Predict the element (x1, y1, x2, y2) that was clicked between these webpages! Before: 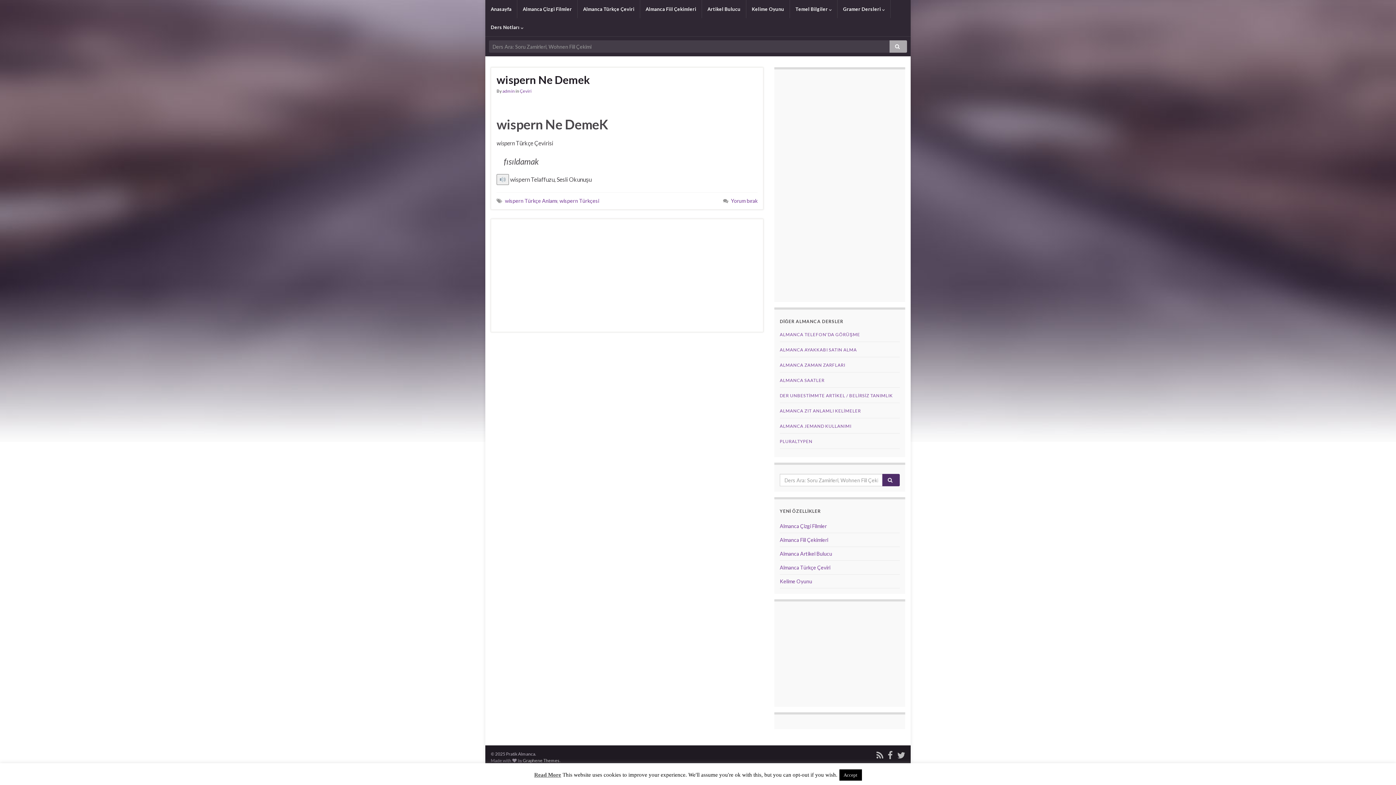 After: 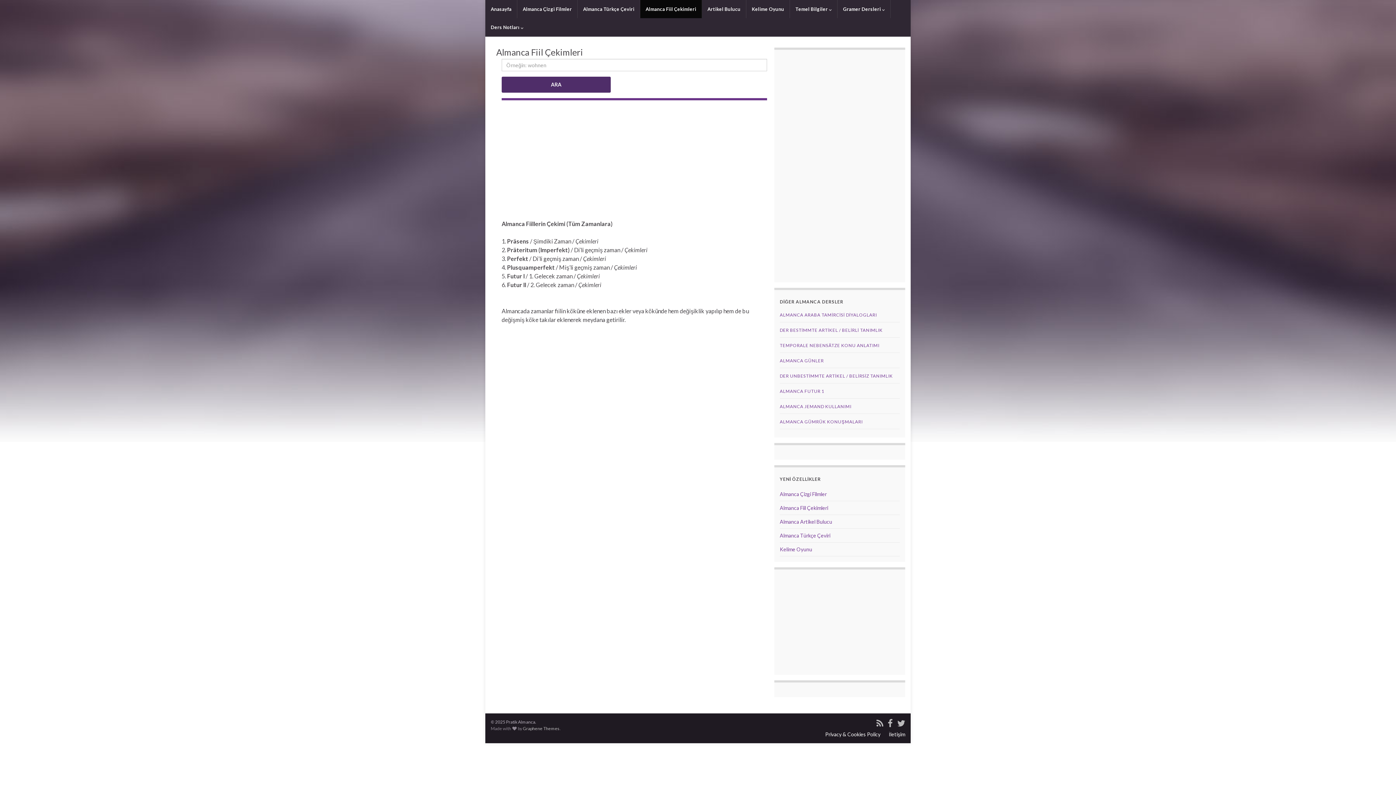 Action: bbox: (780, 537, 828, 543) label: Almanca Fiil Çekimleri